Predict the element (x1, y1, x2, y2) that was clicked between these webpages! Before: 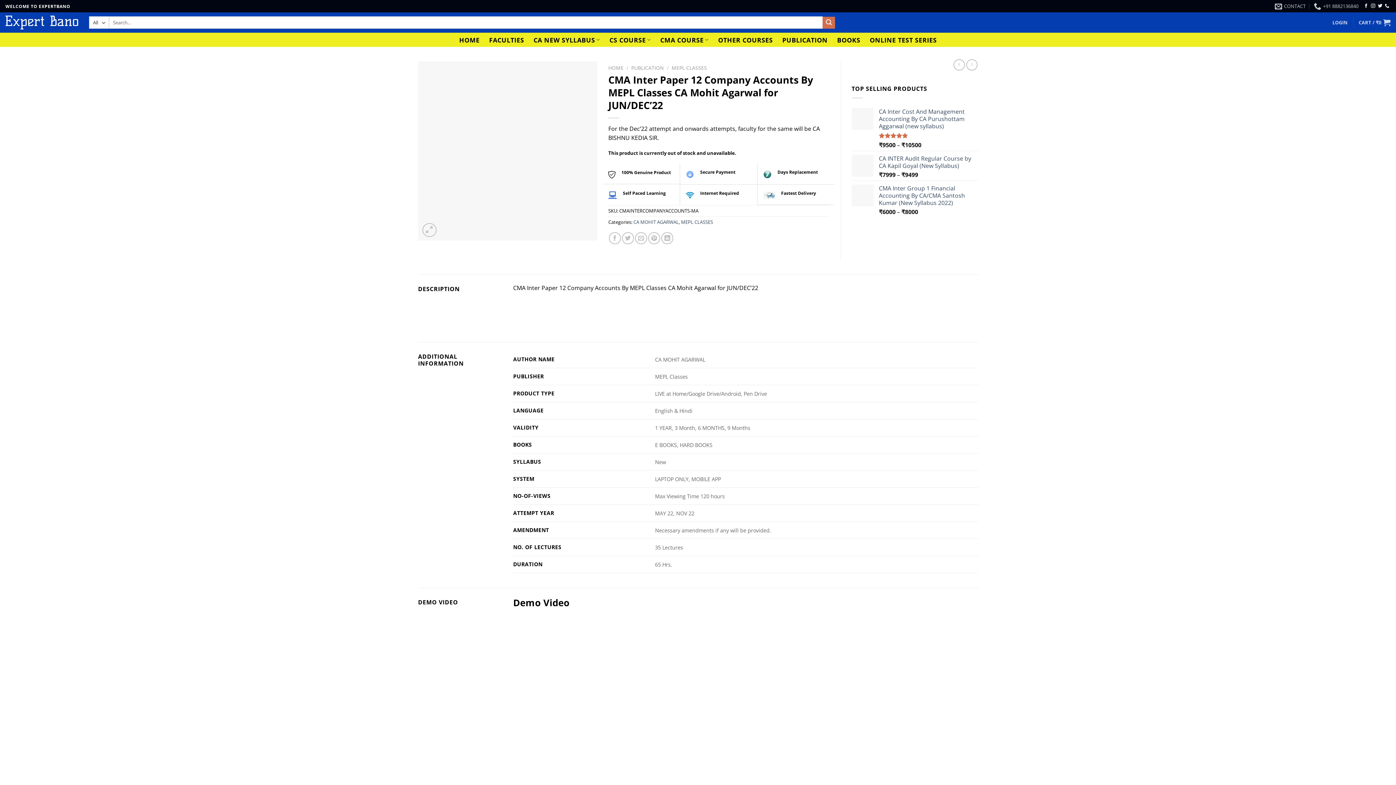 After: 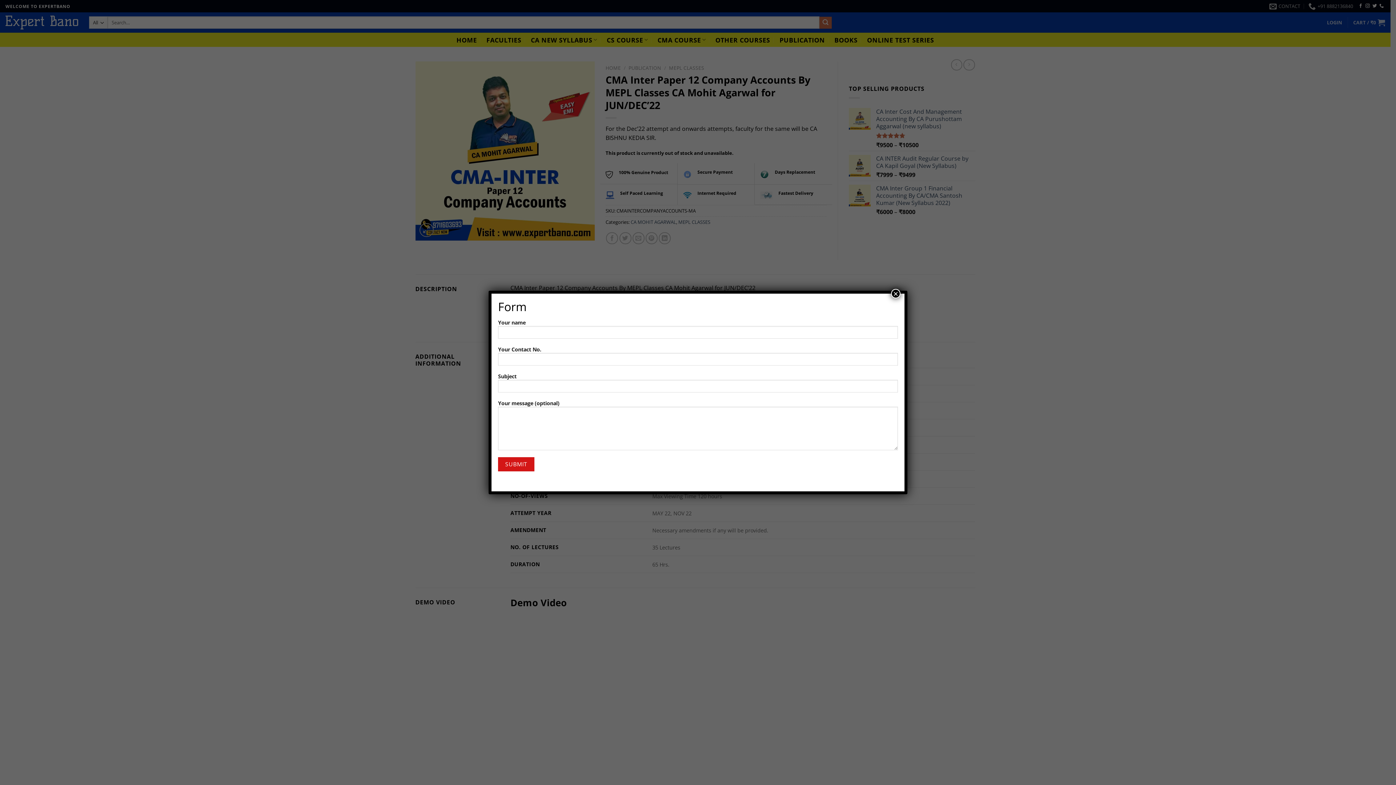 Action: bbox: (422, 223, 436, 237)